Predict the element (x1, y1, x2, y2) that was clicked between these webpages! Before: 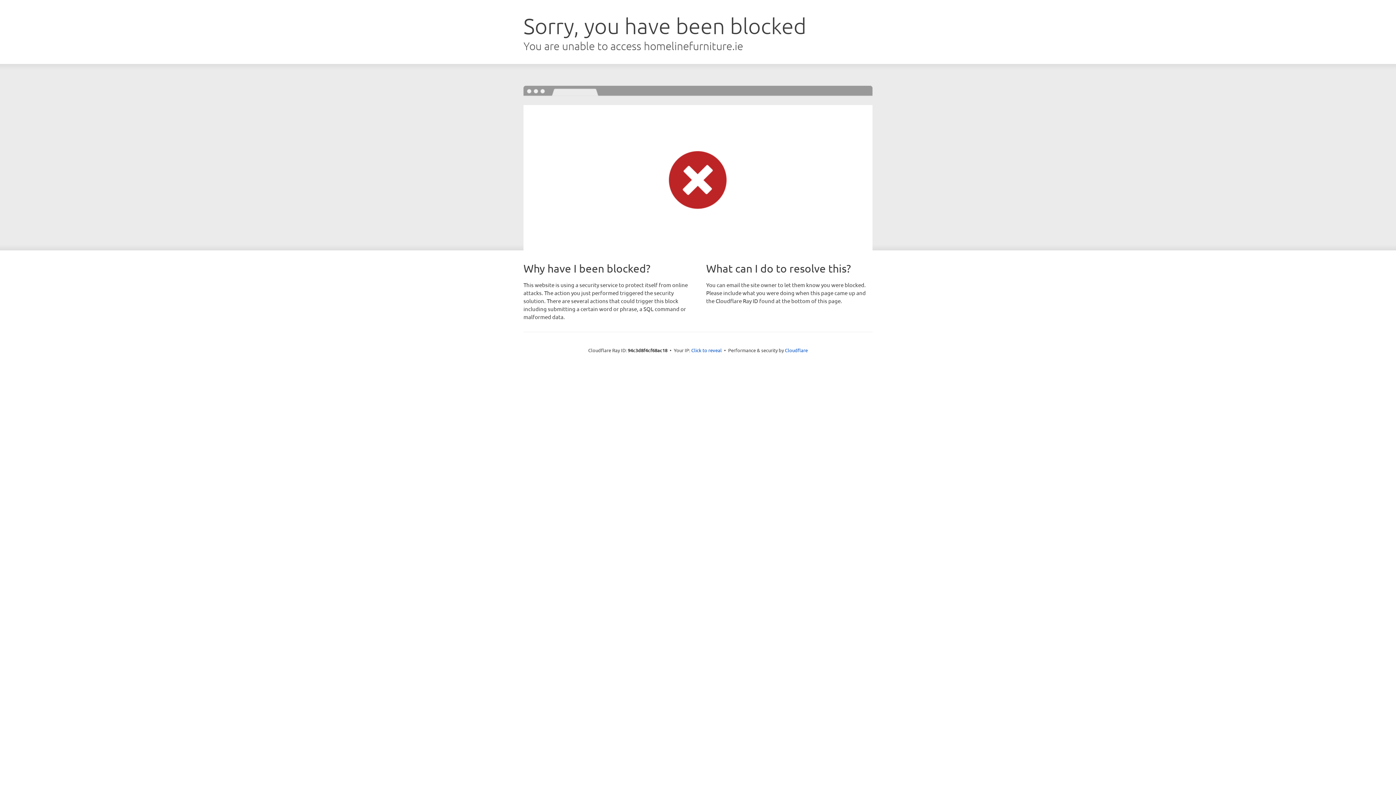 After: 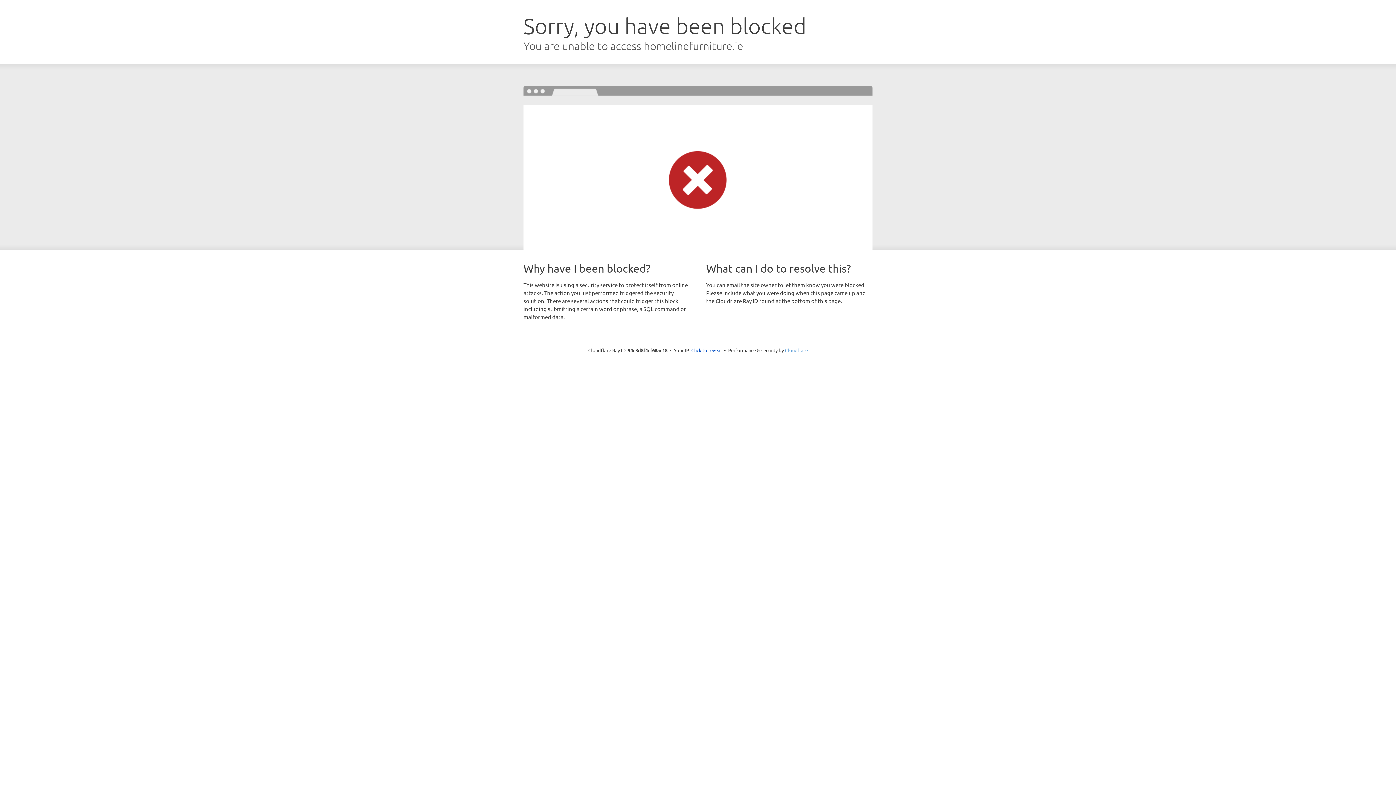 Action: bbox: (785, 347, 808, 353) label: Cloudflare